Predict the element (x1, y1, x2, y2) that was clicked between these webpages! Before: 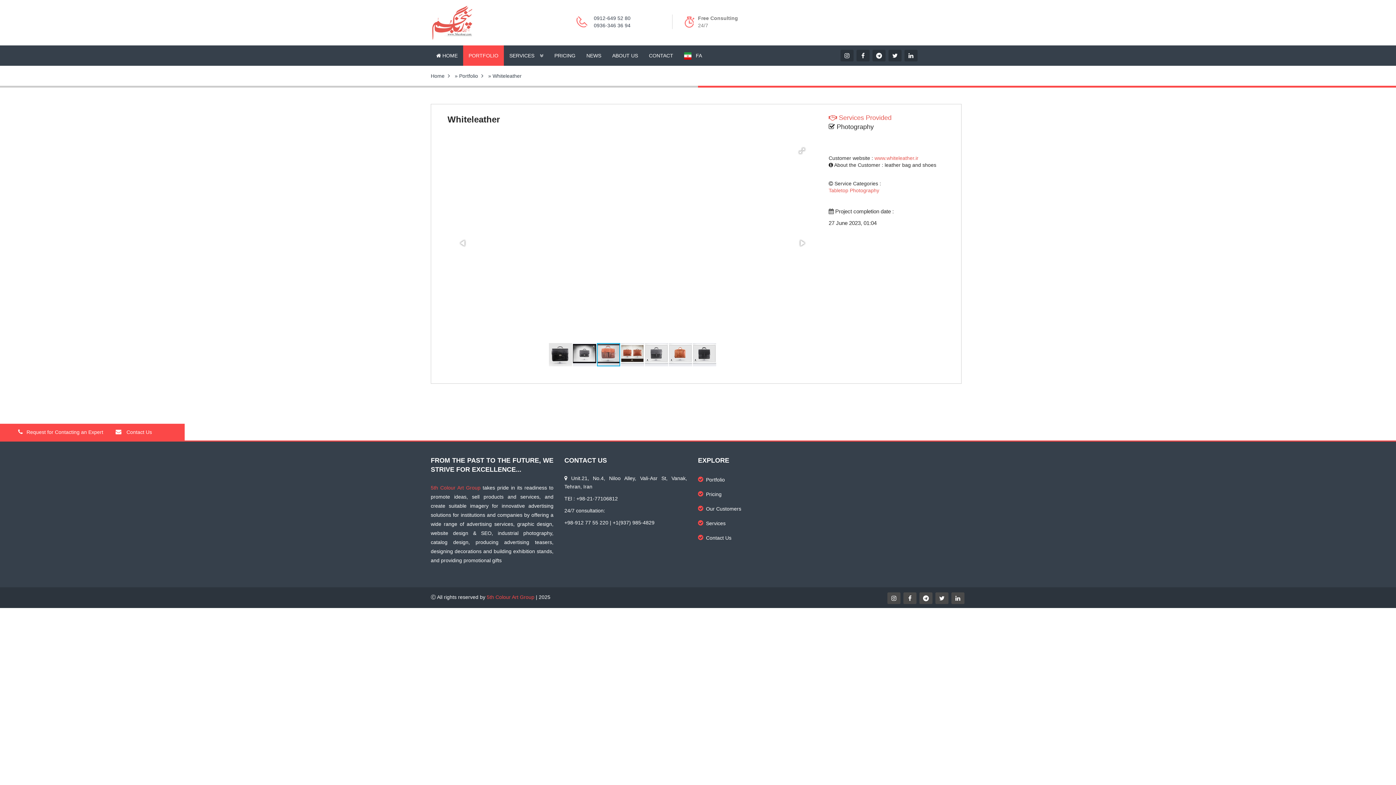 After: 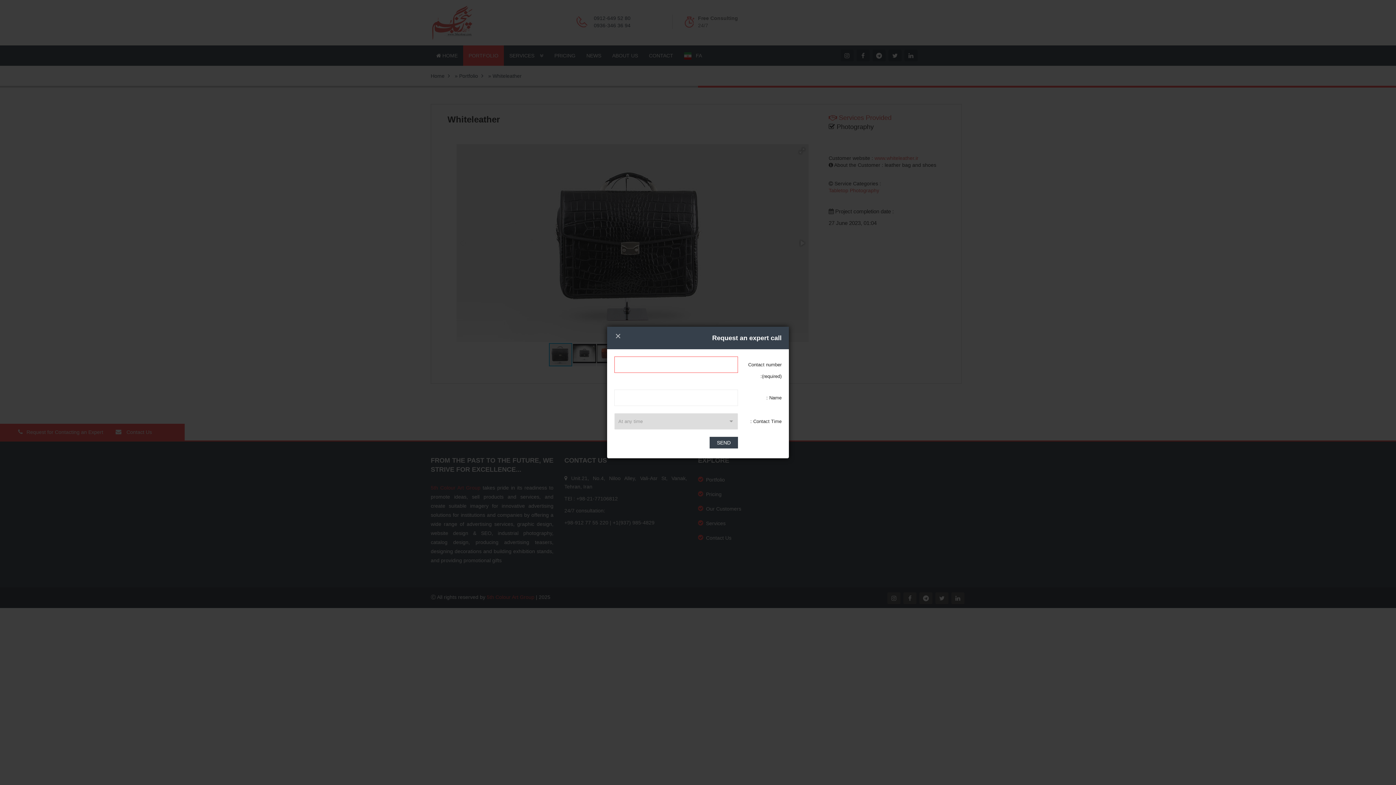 Action: bbox: (18, 429, 103, 435) label: Request for Contacting an Expert